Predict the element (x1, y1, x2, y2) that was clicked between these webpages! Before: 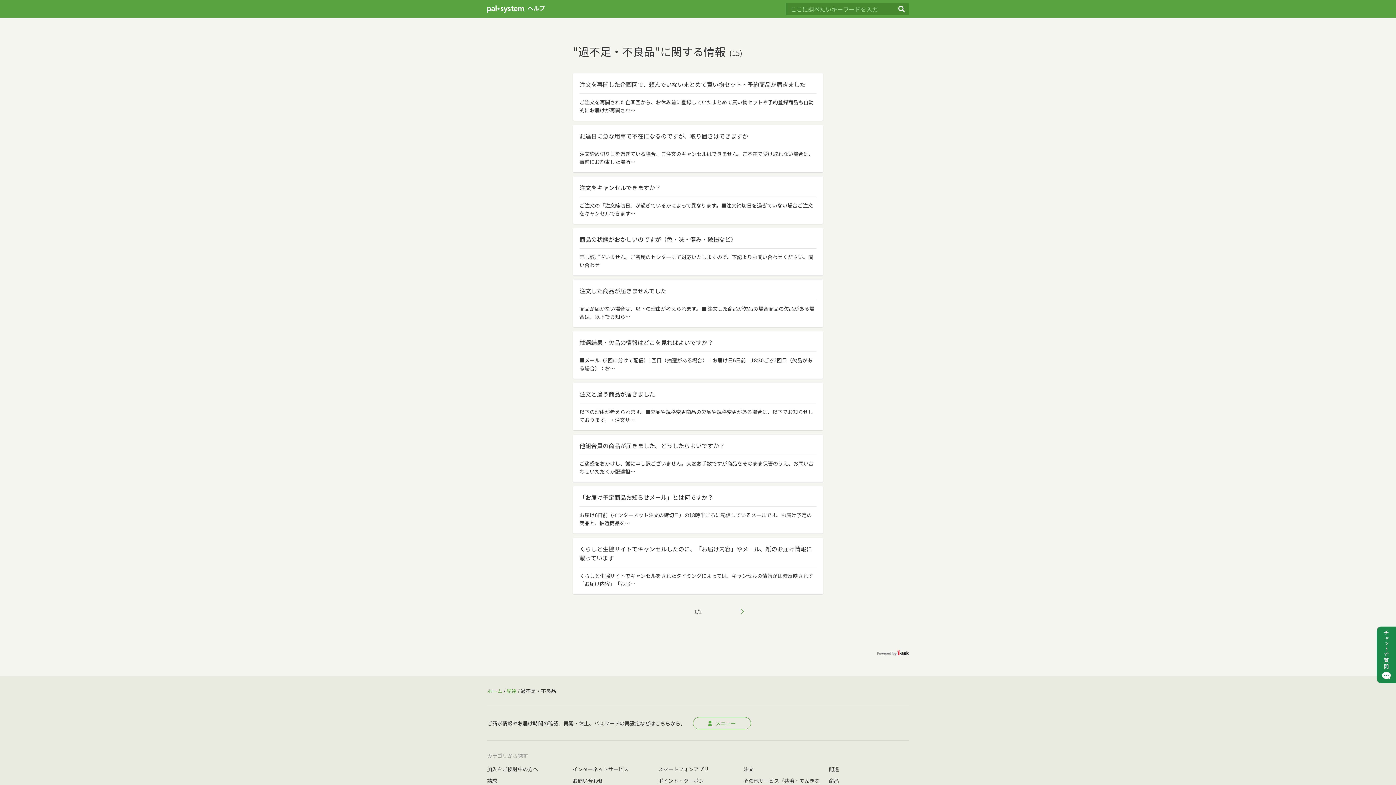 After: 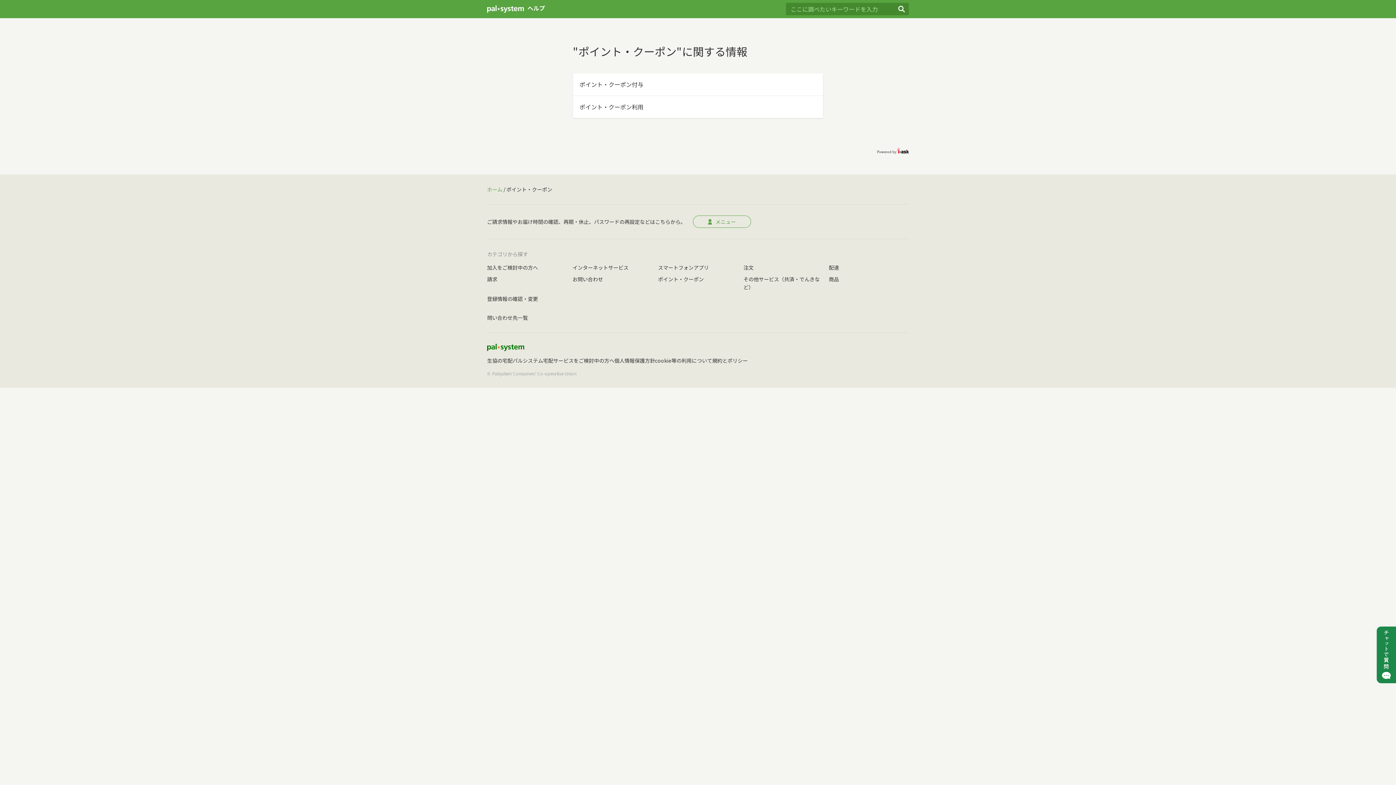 Action: bbox: (658, 777, 704, 784) label: ポイント・クーポン